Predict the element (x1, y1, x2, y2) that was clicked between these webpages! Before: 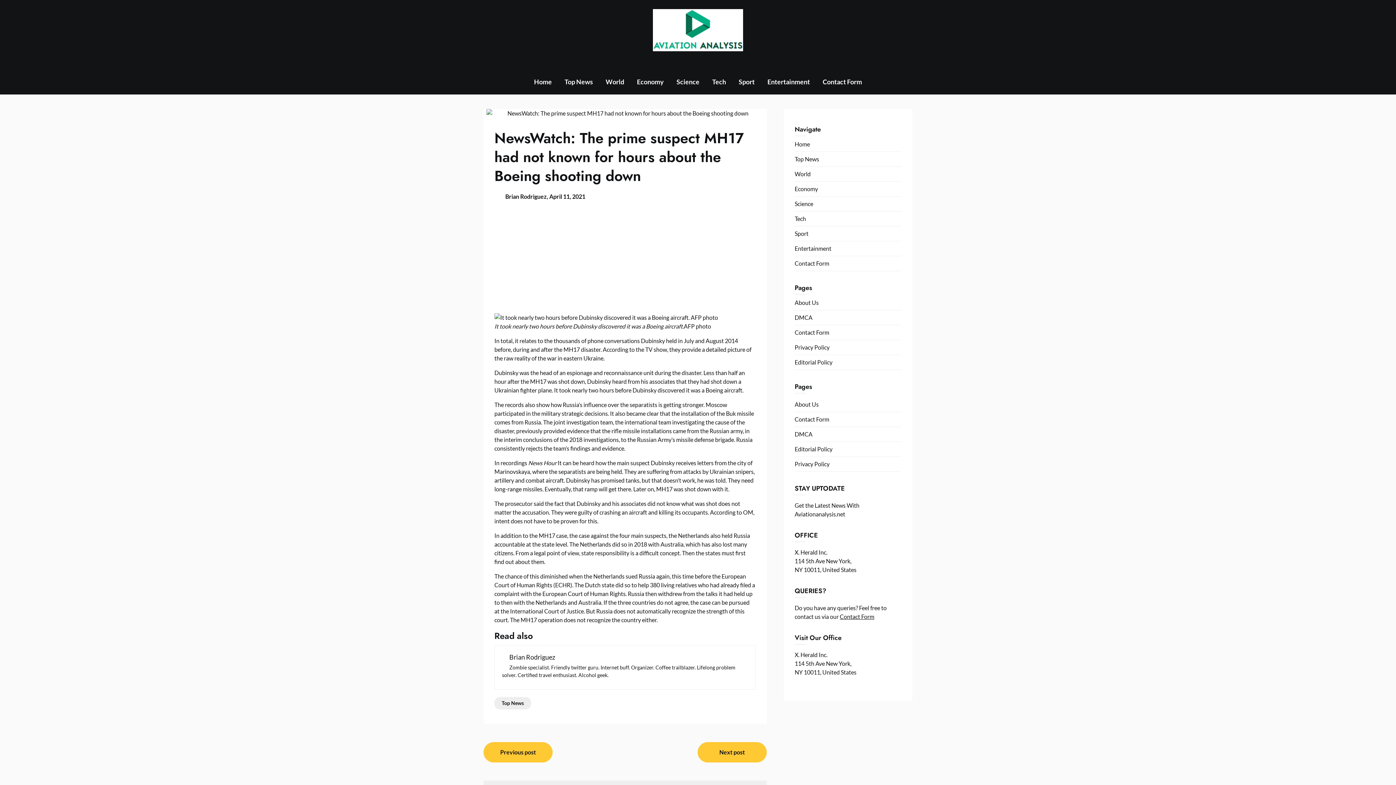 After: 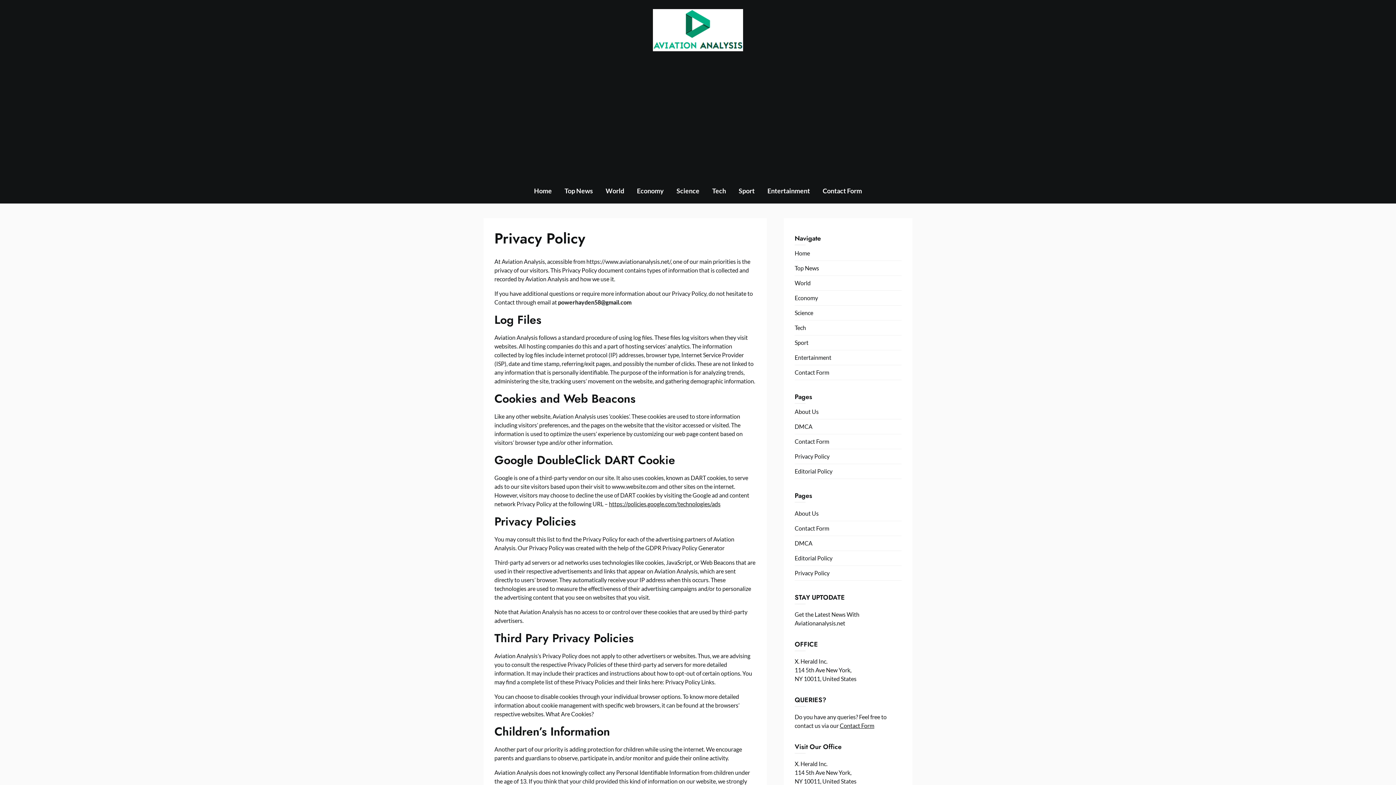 Action: label: Privacy Policy bbox: (794, 457, 901, 471)